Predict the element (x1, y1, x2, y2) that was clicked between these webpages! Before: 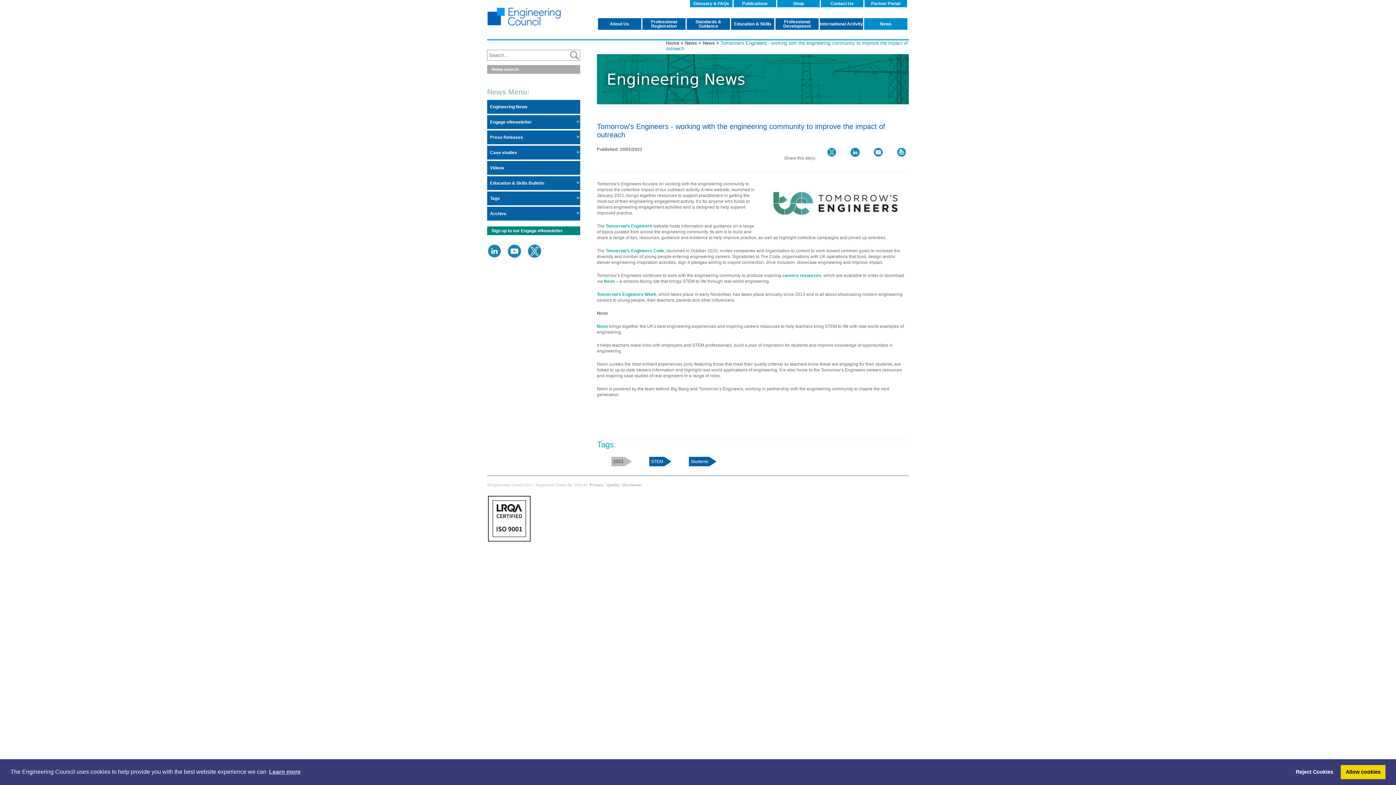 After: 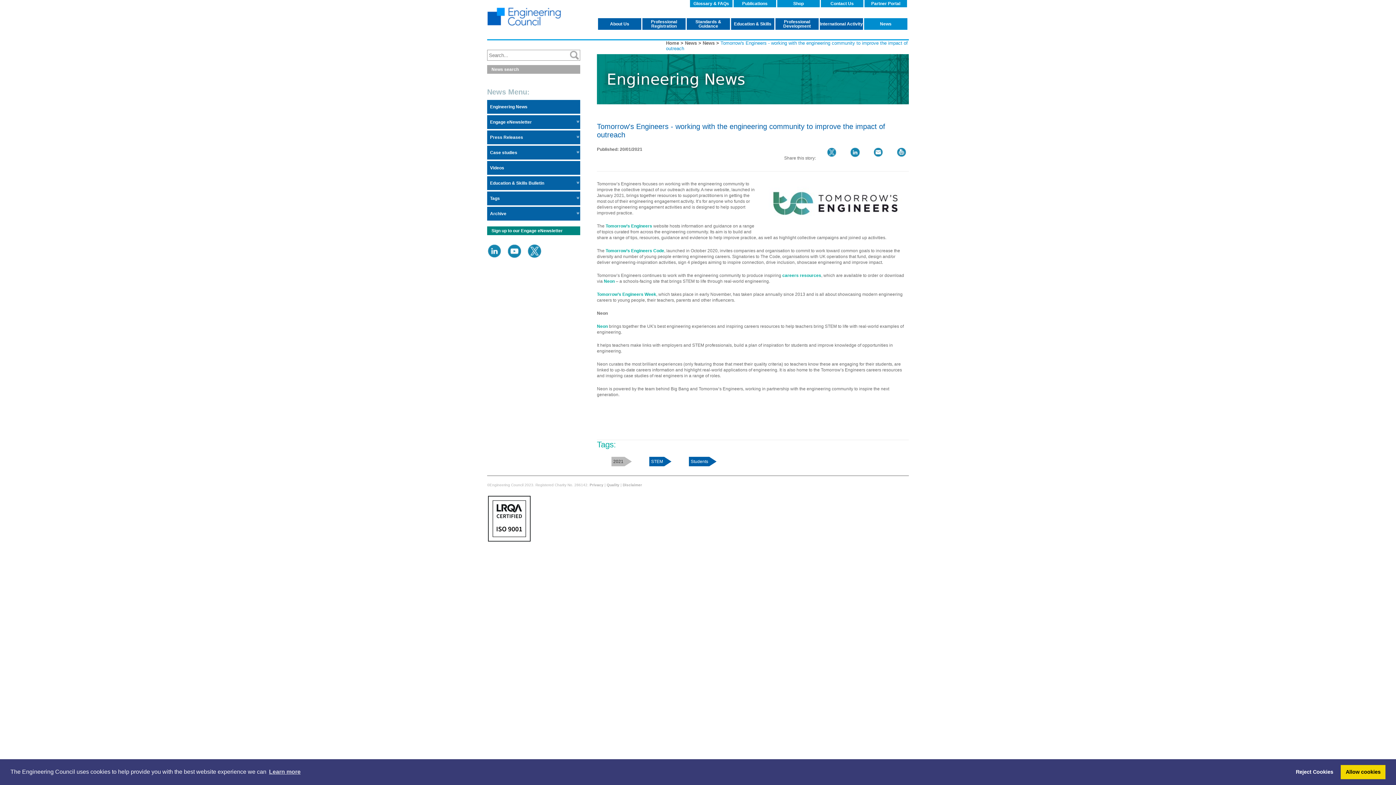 Action: bbox: (894, 155, 909, 160)